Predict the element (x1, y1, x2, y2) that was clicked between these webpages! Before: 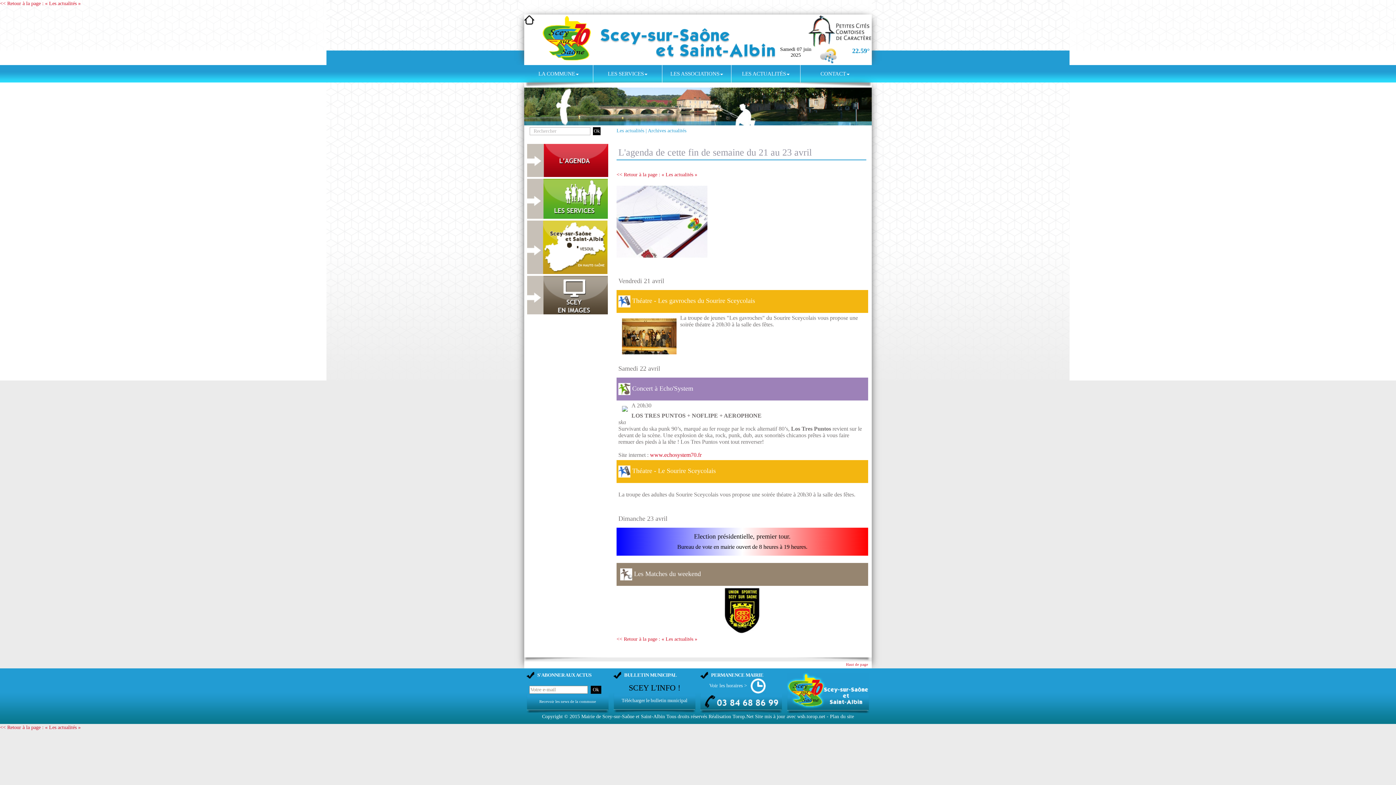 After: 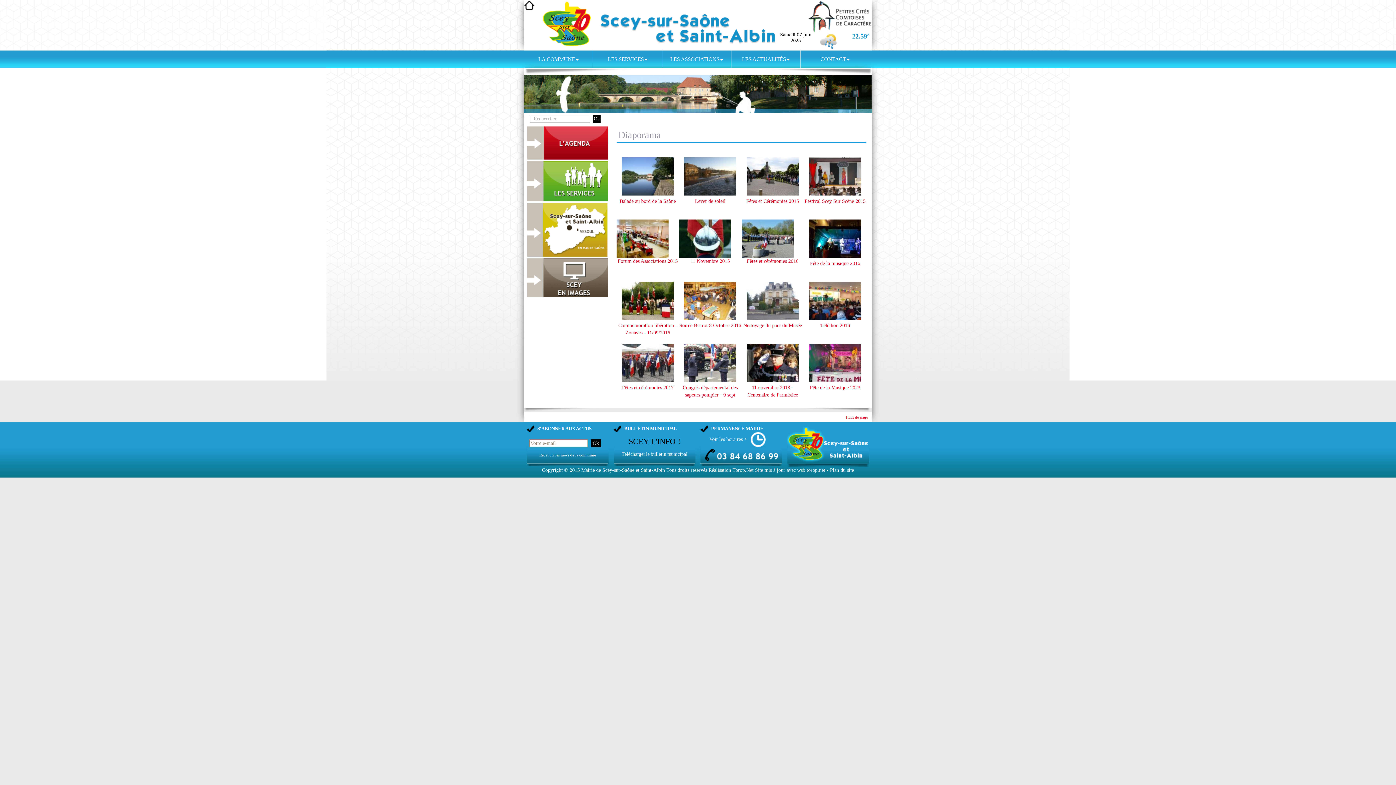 Action: bbox: (527, 292, 608, 297)